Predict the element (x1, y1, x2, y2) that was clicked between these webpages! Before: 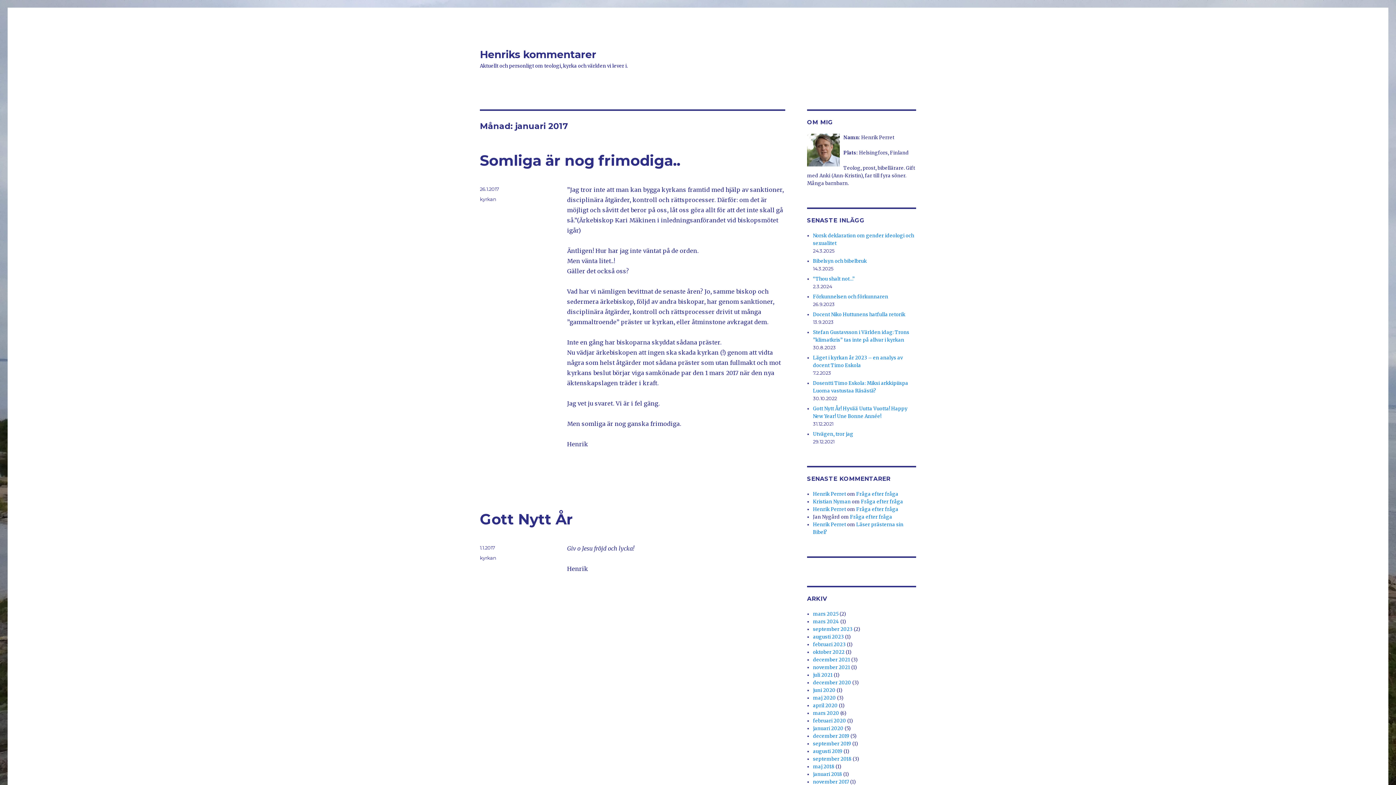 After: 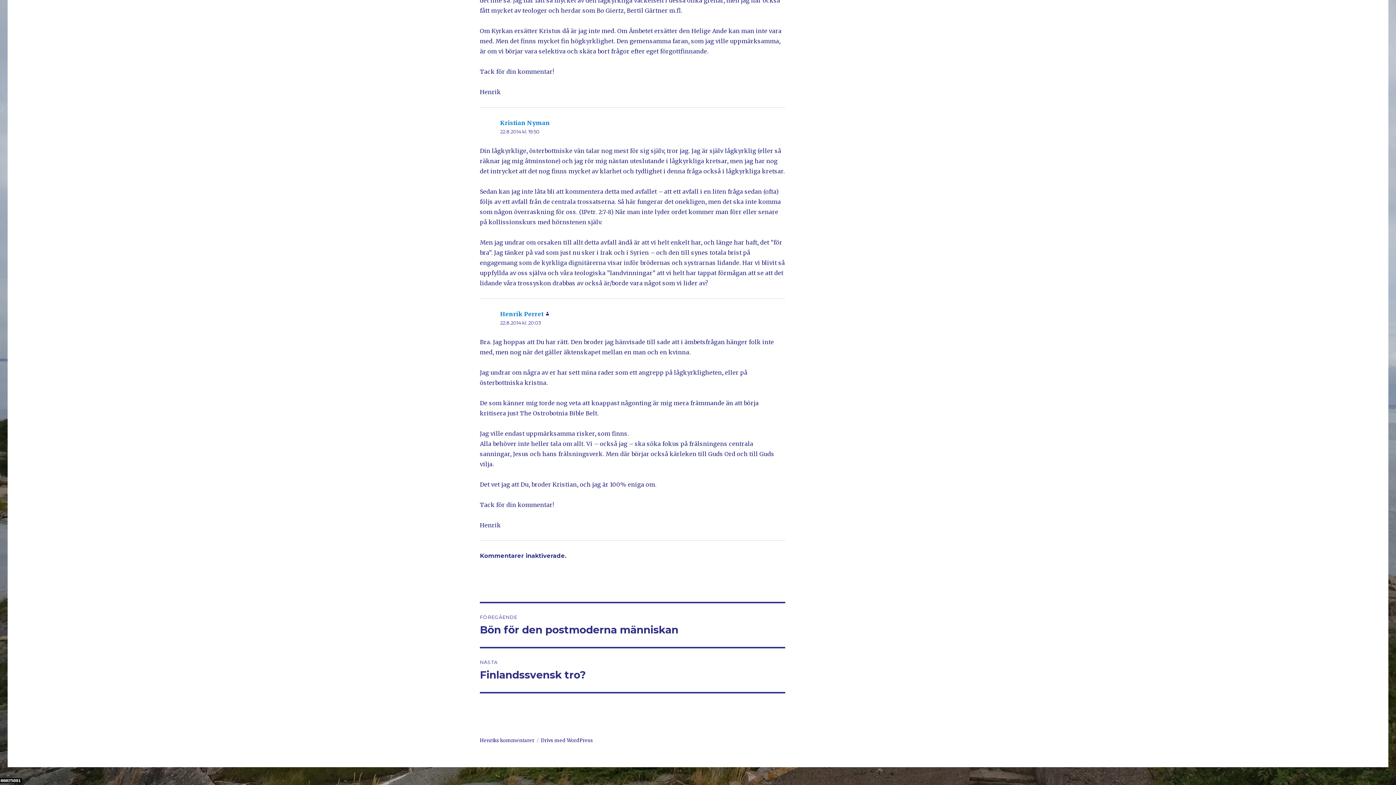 Action: bbox: (856, 491, 898, 497) label: Fråga efter fråga